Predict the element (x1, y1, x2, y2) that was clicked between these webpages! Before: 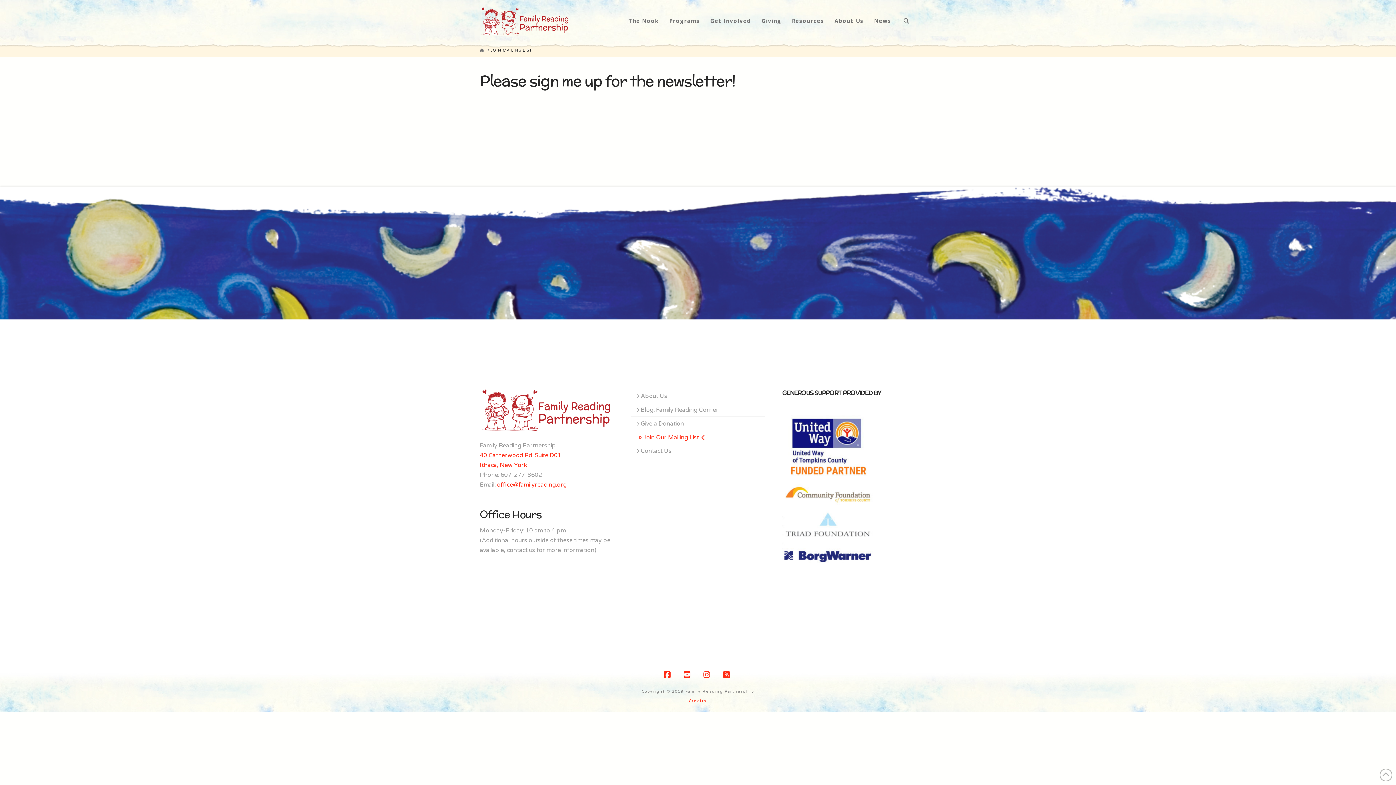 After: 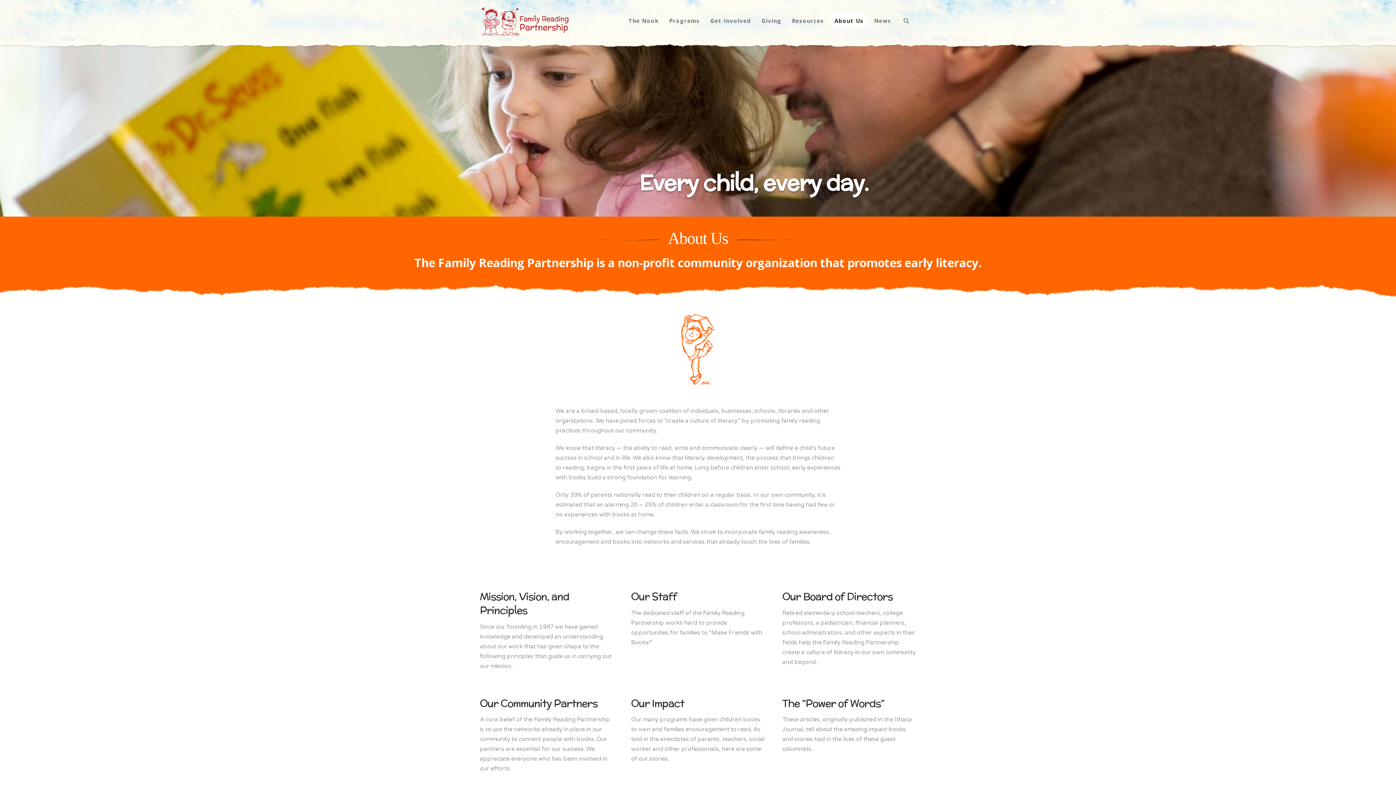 Action: label: About Us bbox: (829, 11, 868, 29)